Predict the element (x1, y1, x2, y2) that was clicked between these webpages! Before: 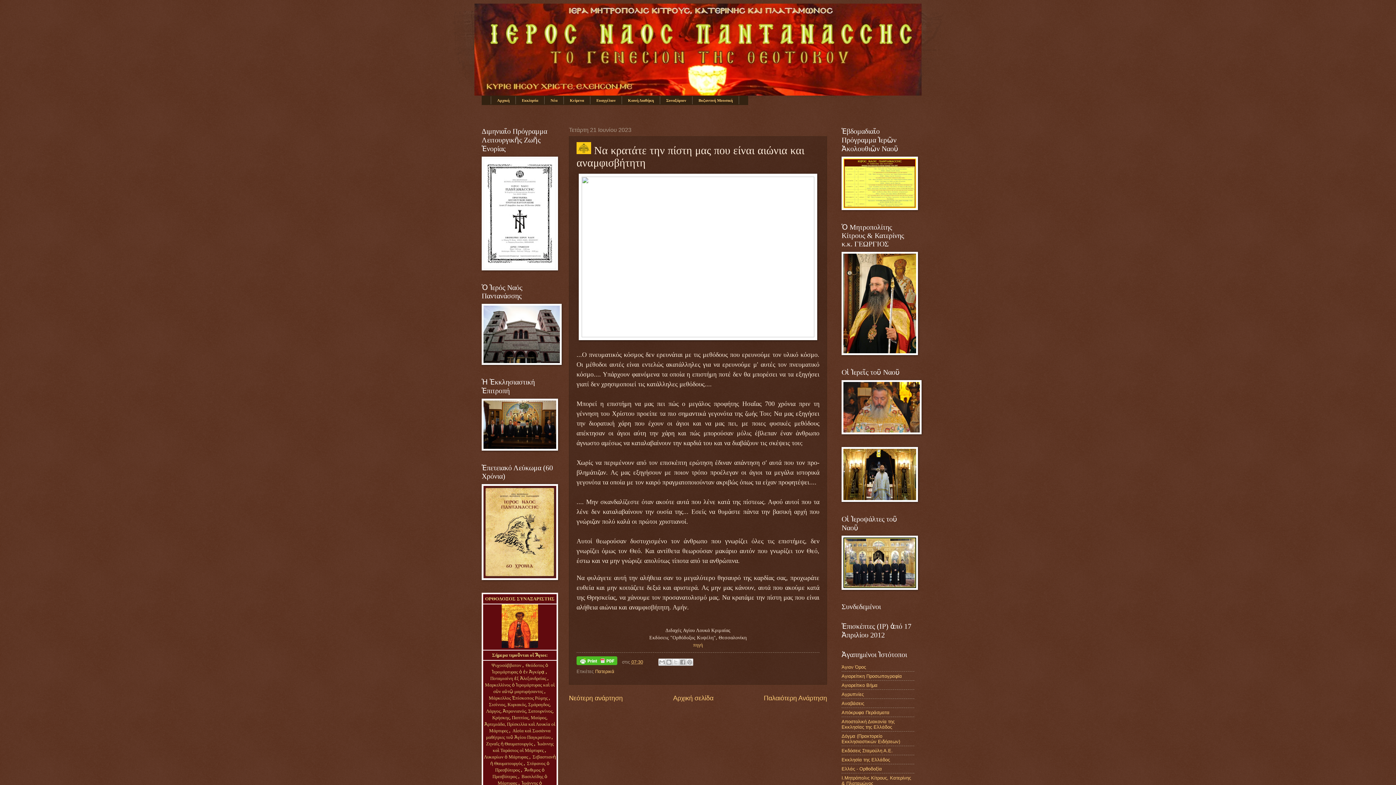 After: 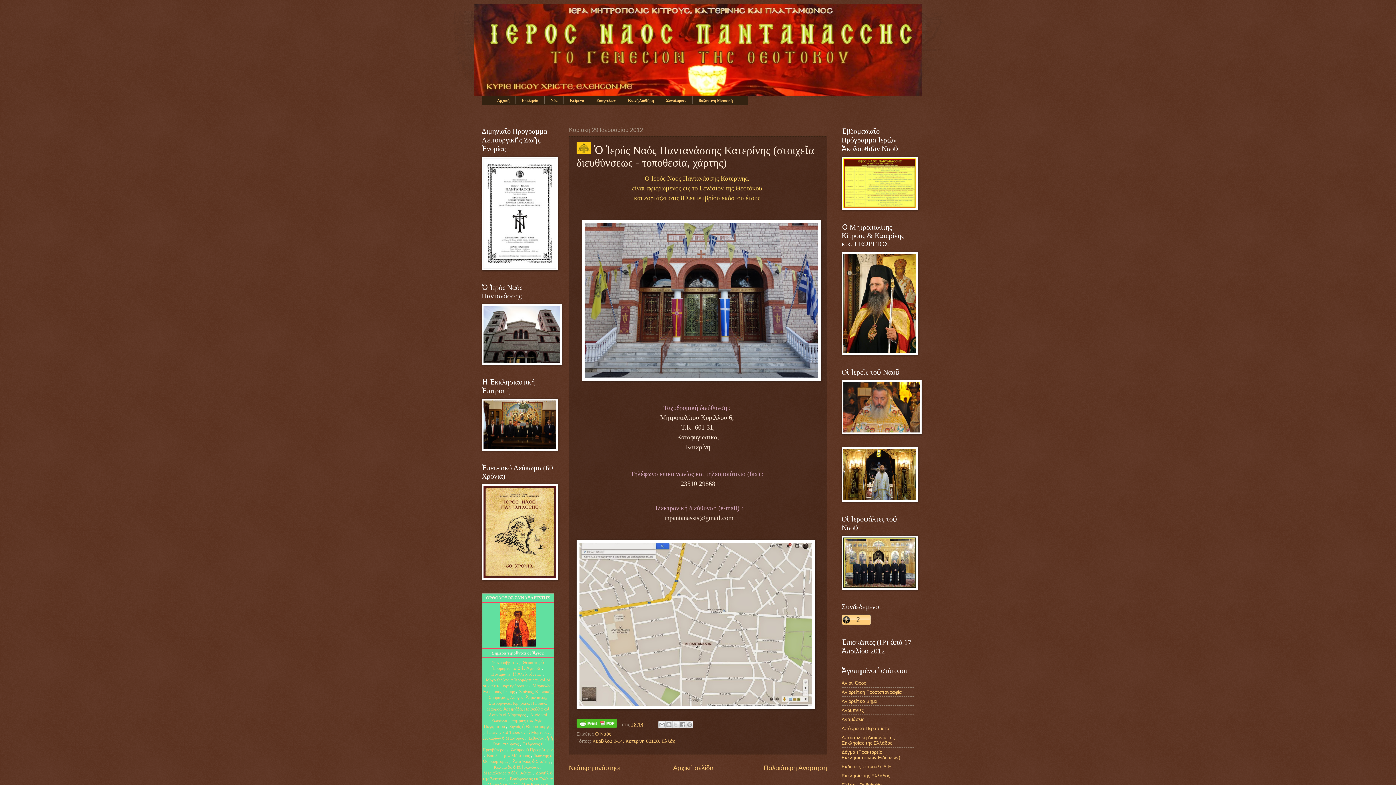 Action: bbox: (481, 360, 561, 366)